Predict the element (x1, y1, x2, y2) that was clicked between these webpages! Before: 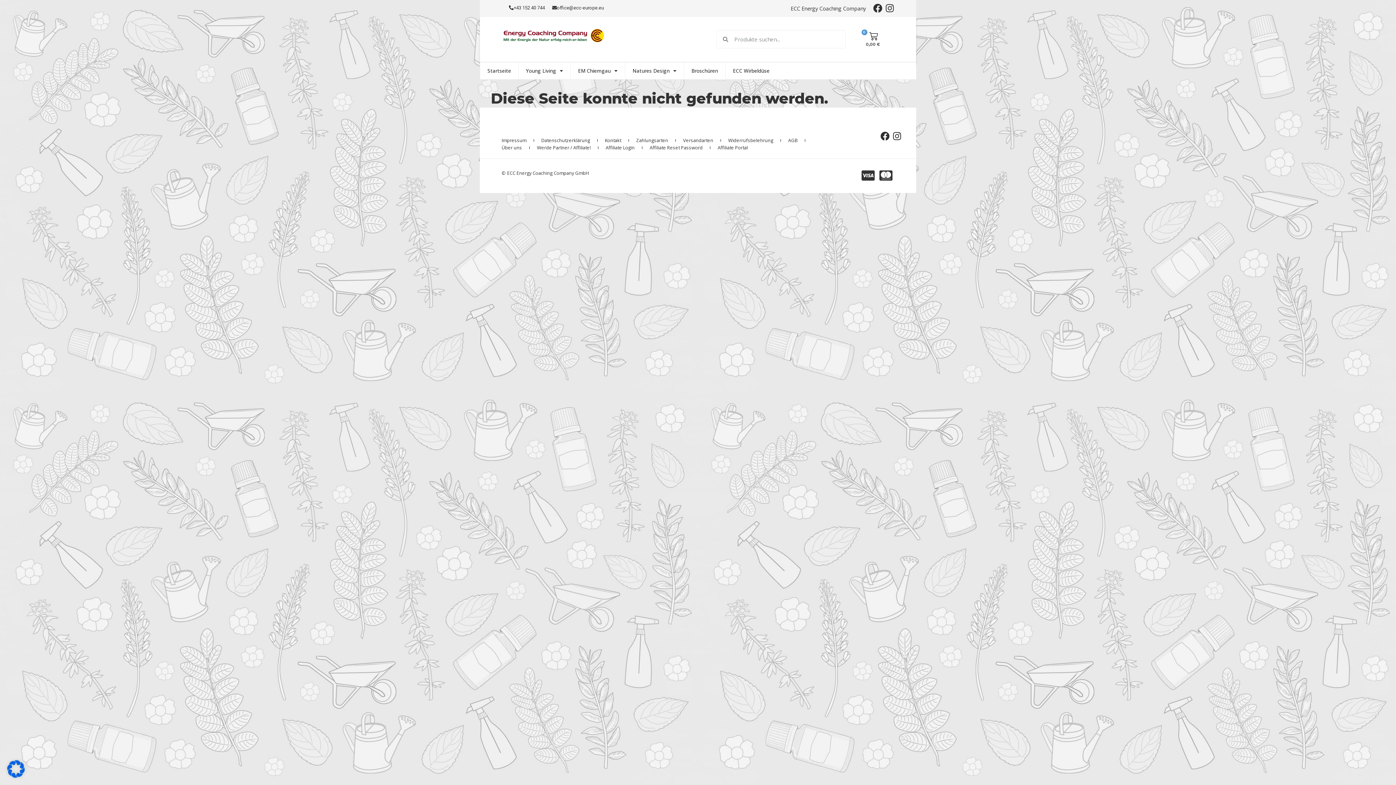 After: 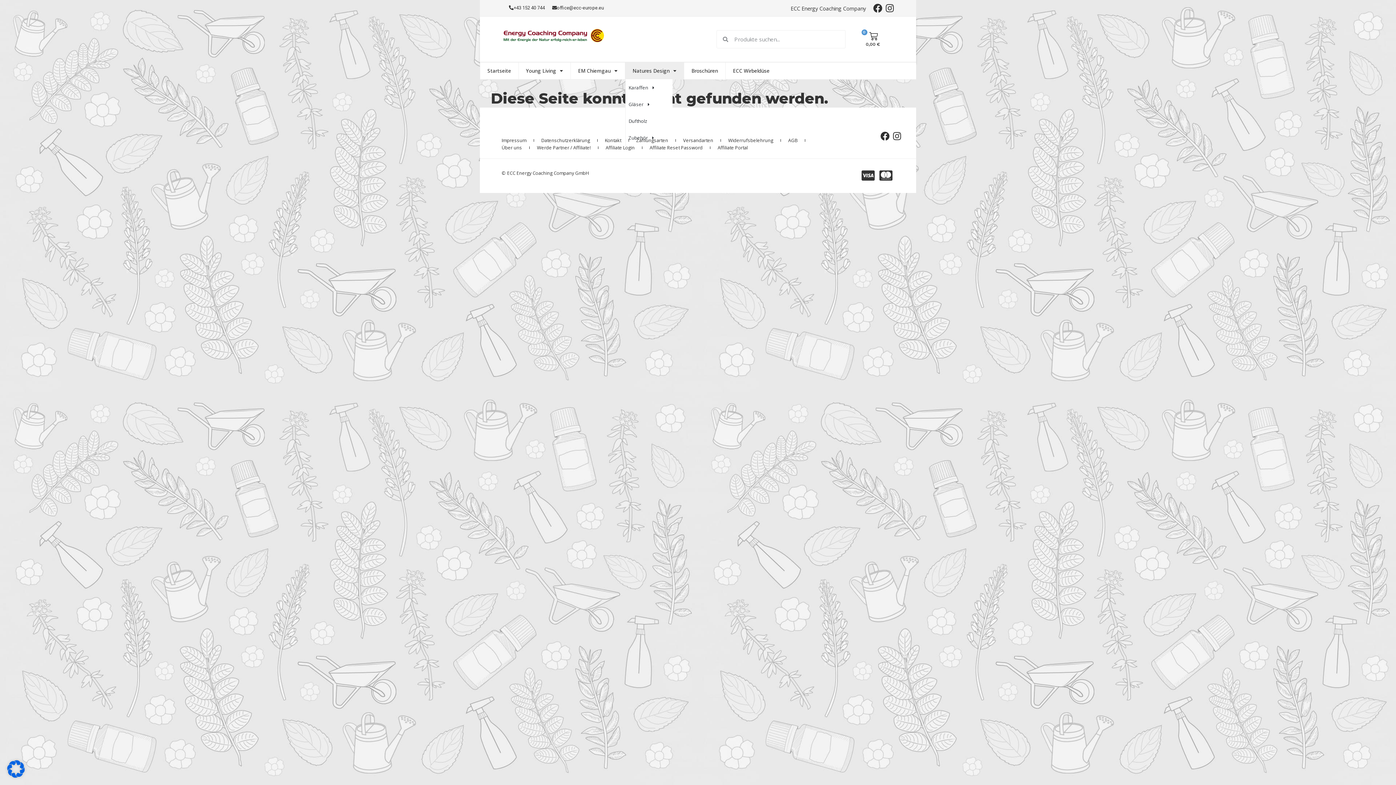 Action: bbox: (625, 62, 684, 79) label: Natures Design